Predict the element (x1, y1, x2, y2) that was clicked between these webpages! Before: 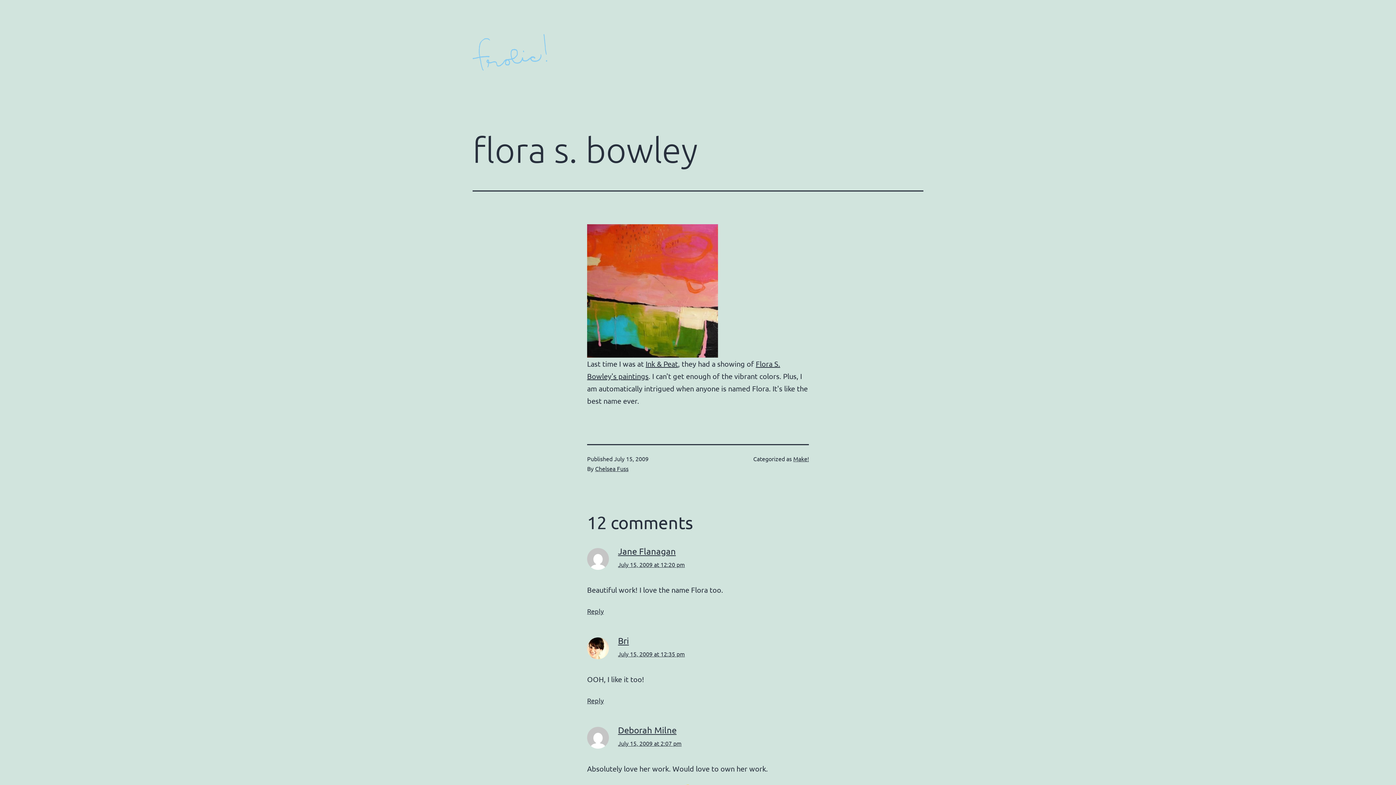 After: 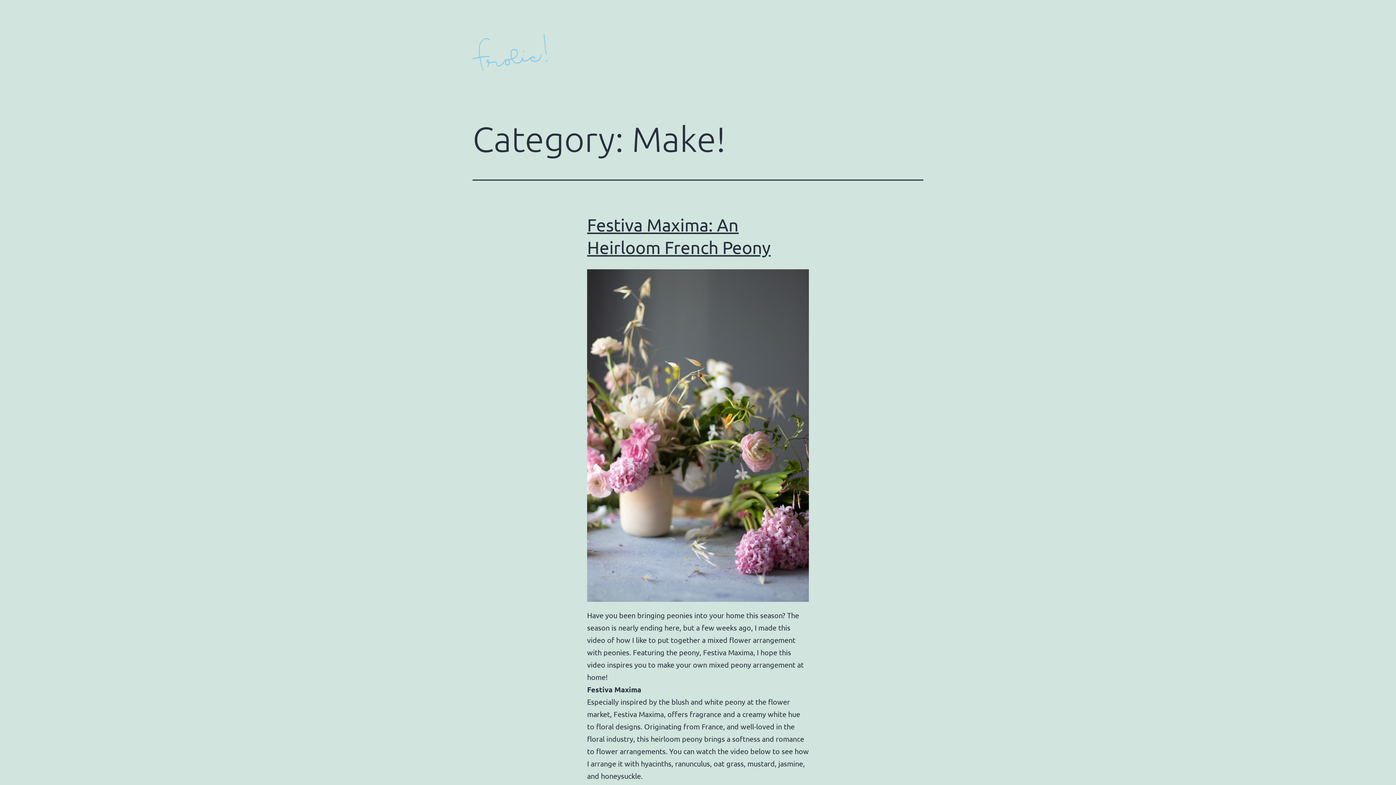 Action: label: Make! bbox: (793, 455, 809, 462)